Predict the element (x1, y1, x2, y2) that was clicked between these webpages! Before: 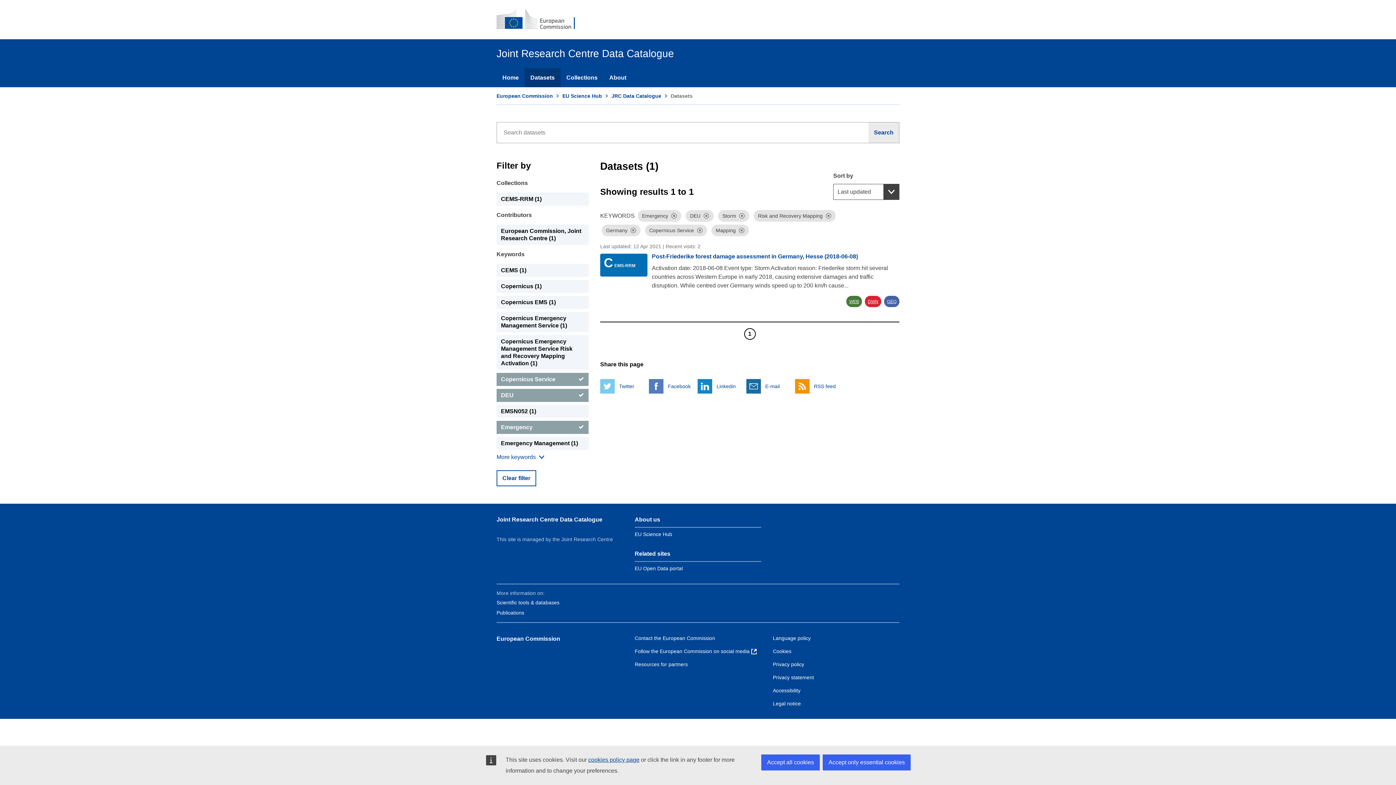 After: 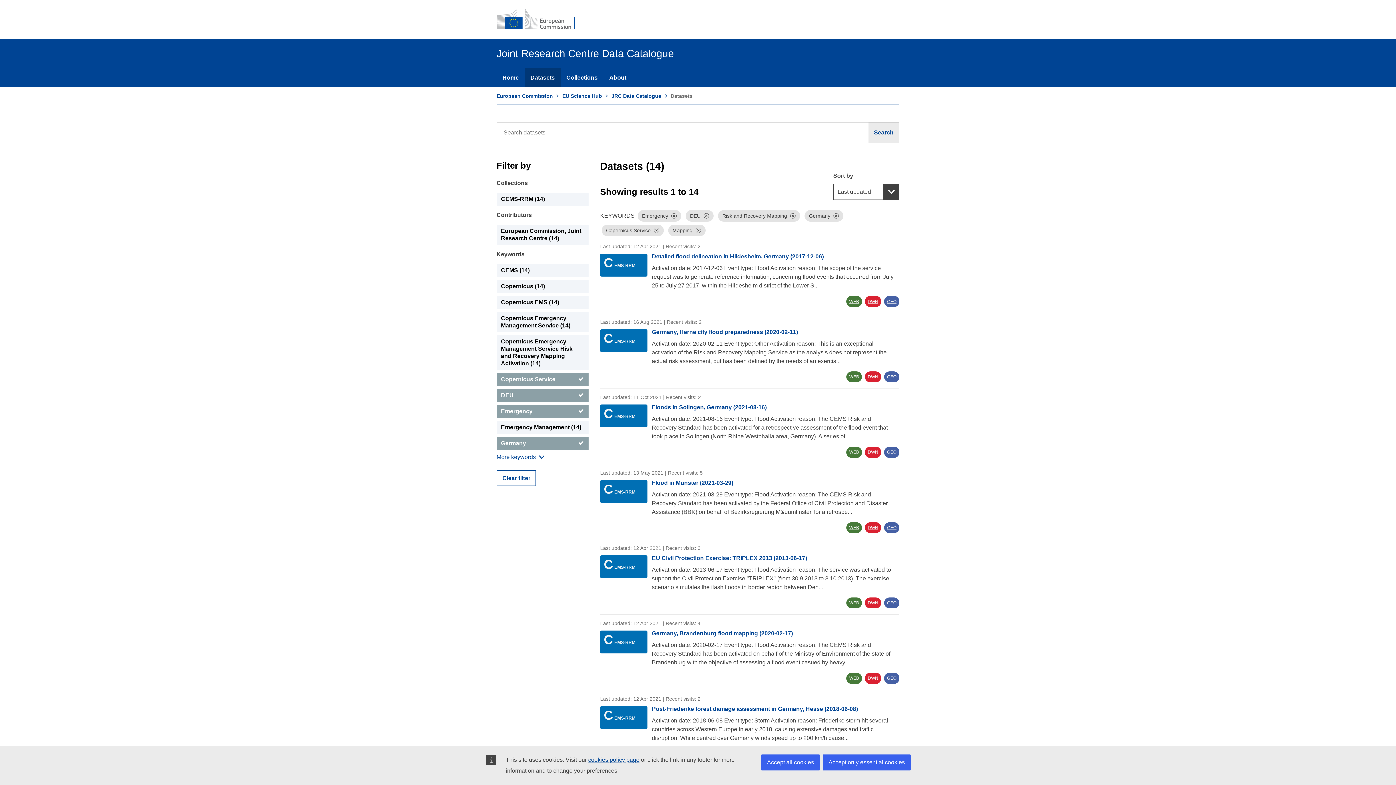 Action: label: Dismiss bbox: (739, 213, 745, 219)